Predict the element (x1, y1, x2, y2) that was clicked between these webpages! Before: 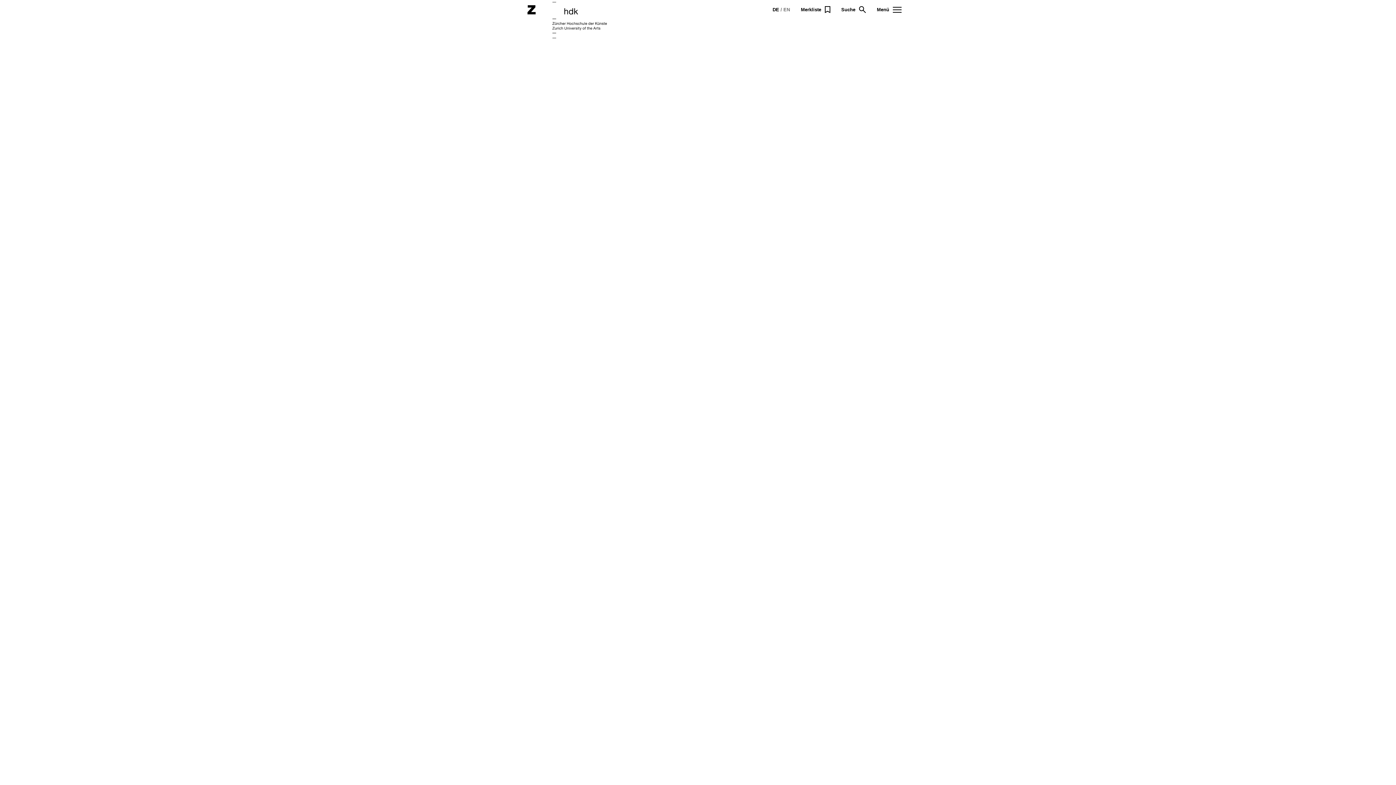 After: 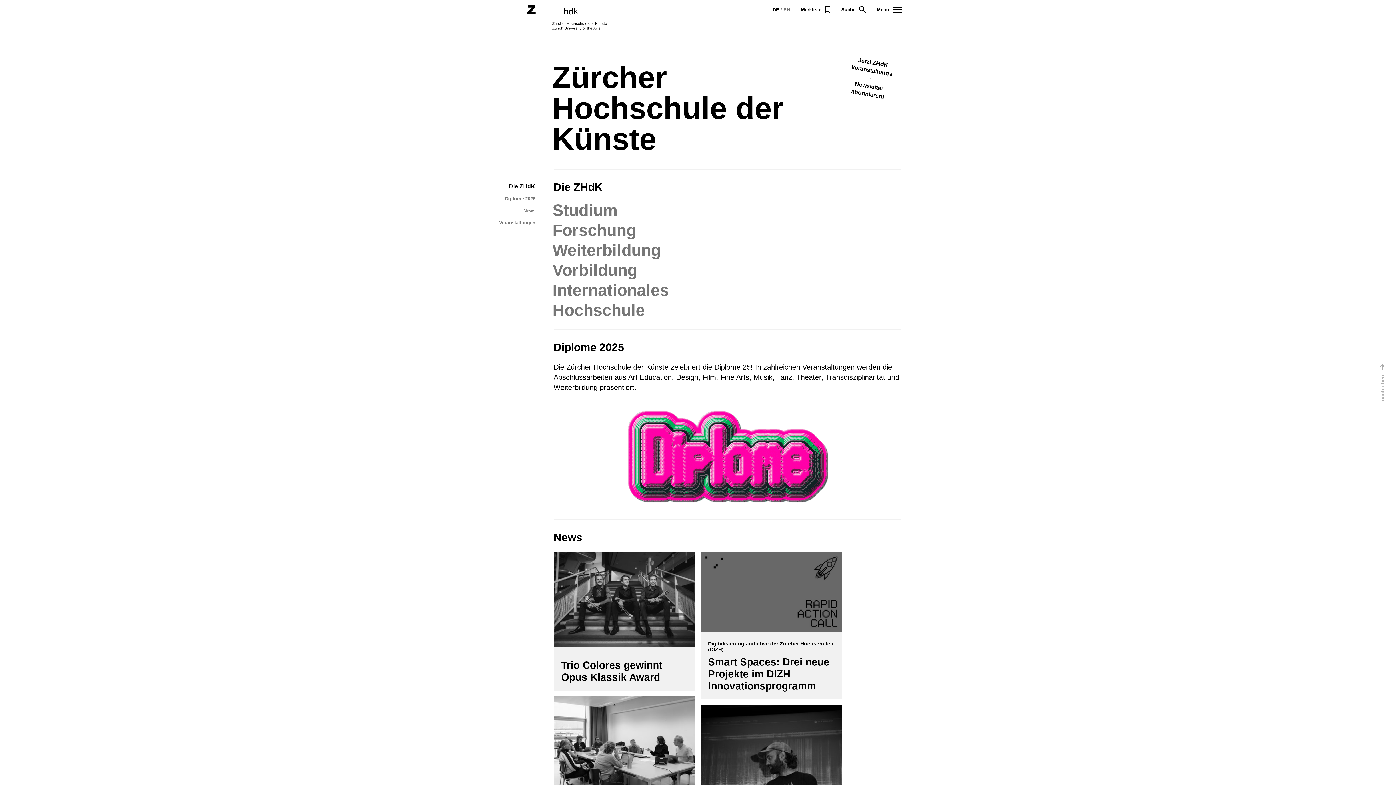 Action: bbox: (527, 1, 607, 38)